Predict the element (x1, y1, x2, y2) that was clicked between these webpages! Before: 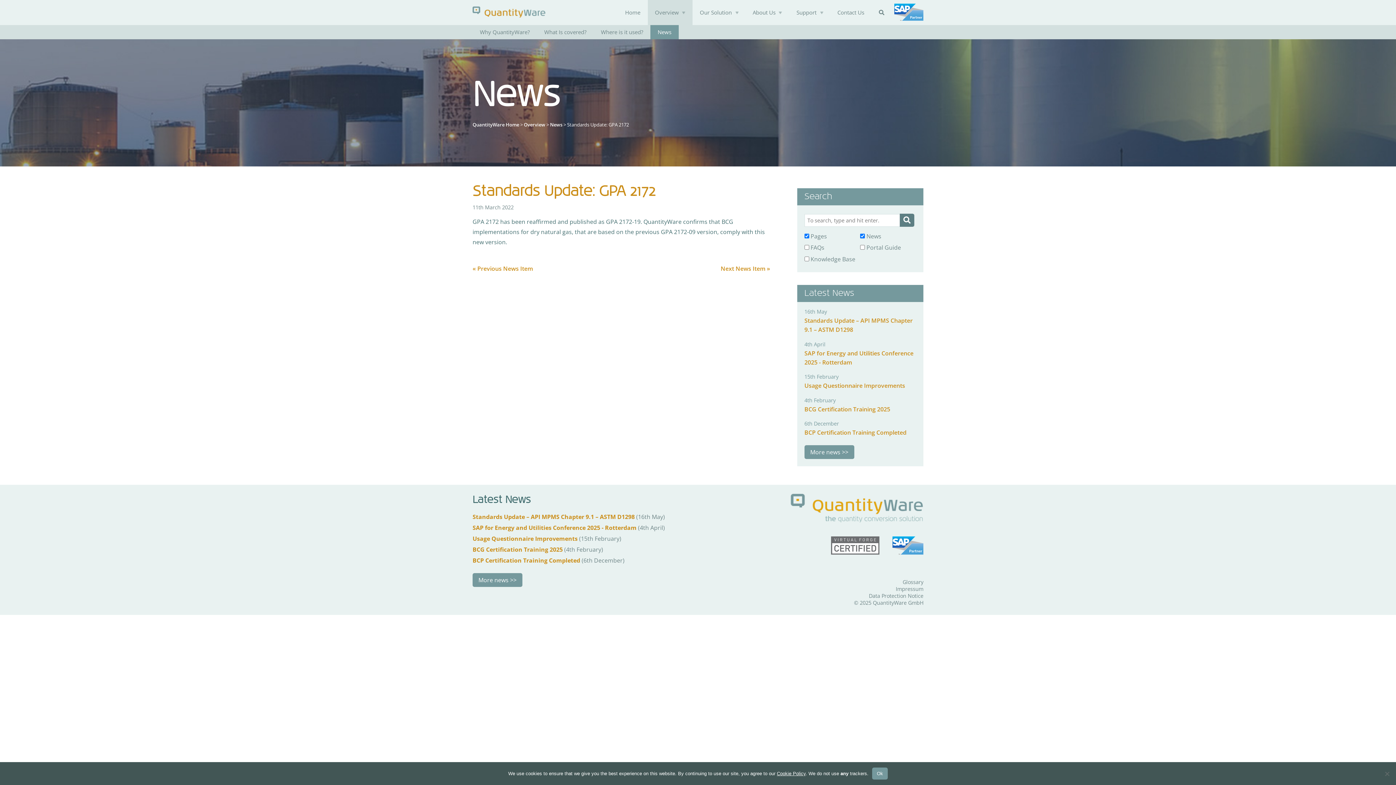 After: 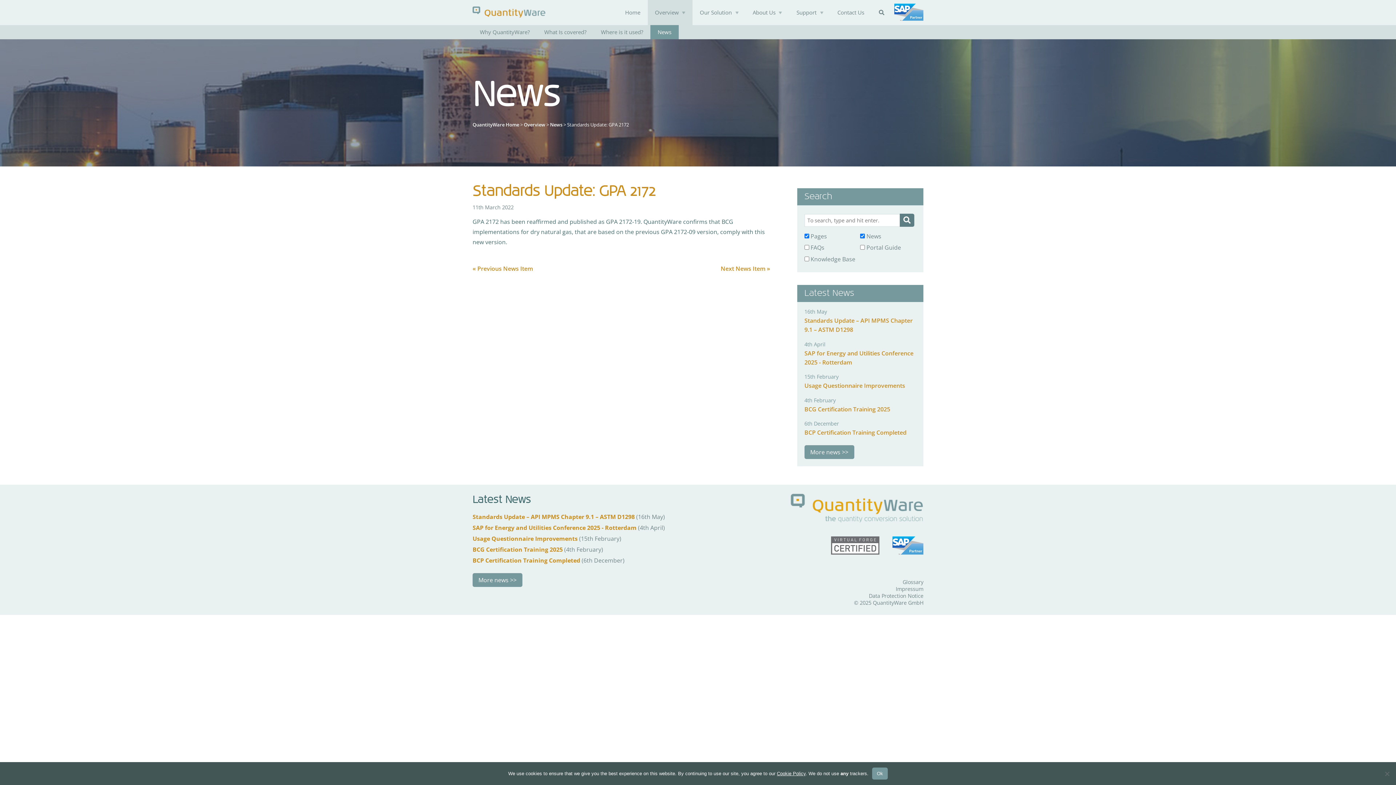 Action: bbox: (881, 536, 923, 556)